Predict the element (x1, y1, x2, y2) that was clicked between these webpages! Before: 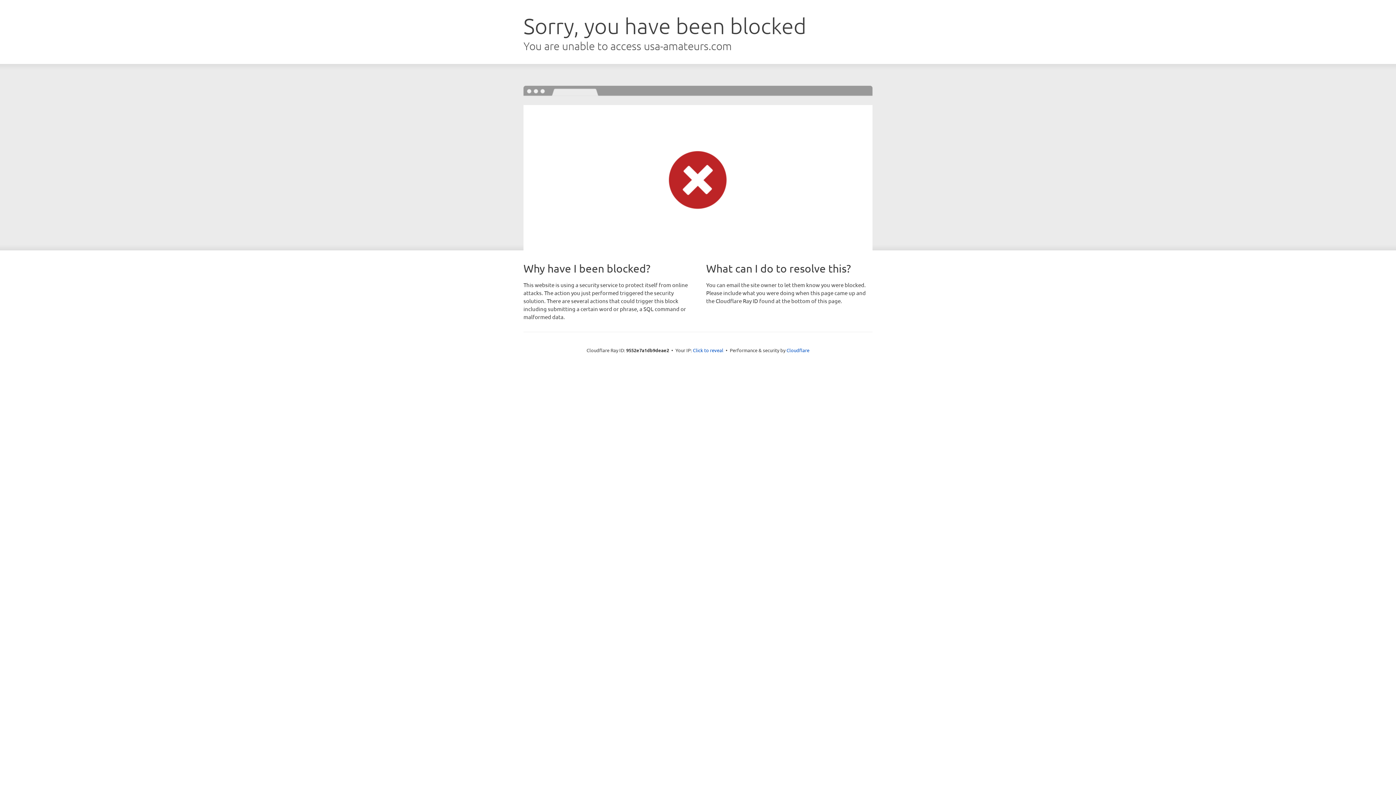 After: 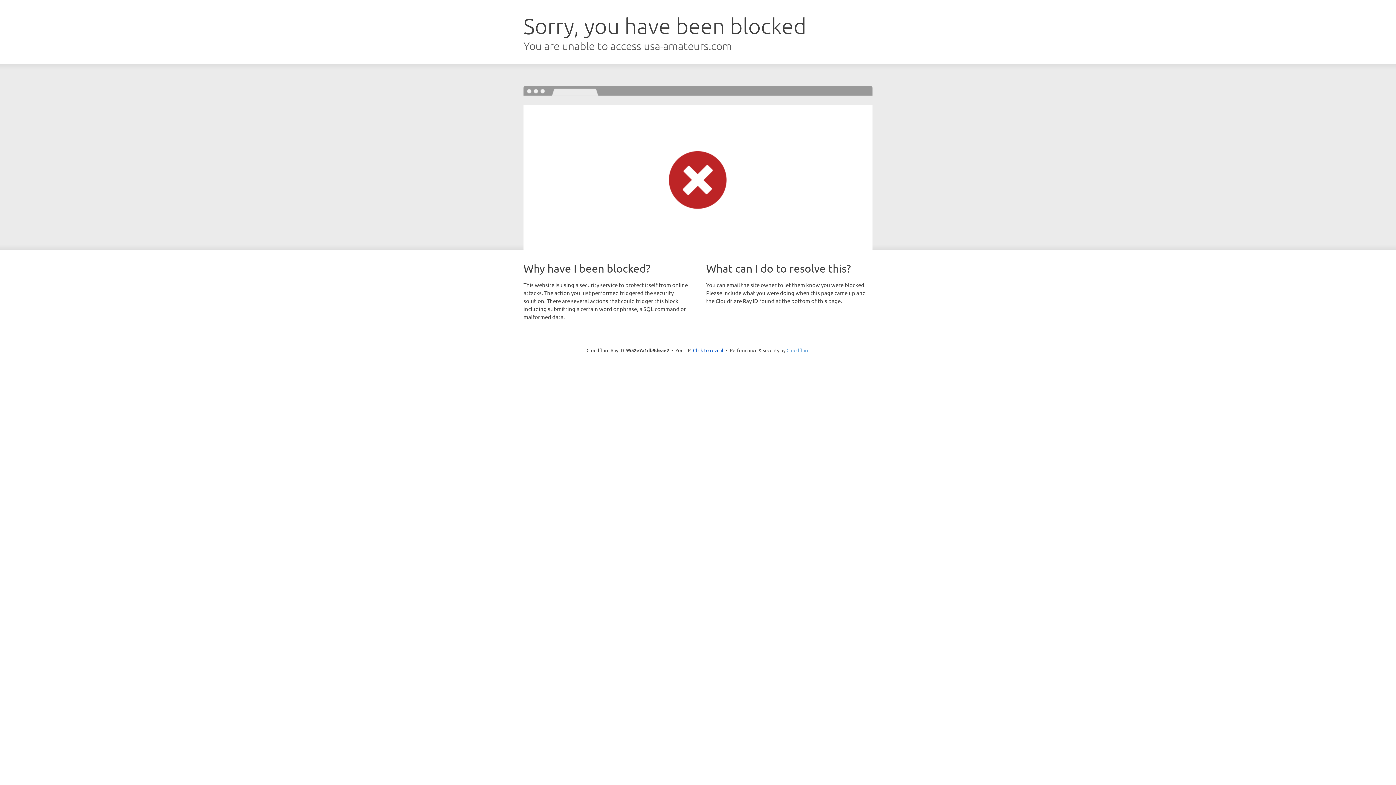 Action: label: Cloudflare bbox: (786, 347, 809, 353)